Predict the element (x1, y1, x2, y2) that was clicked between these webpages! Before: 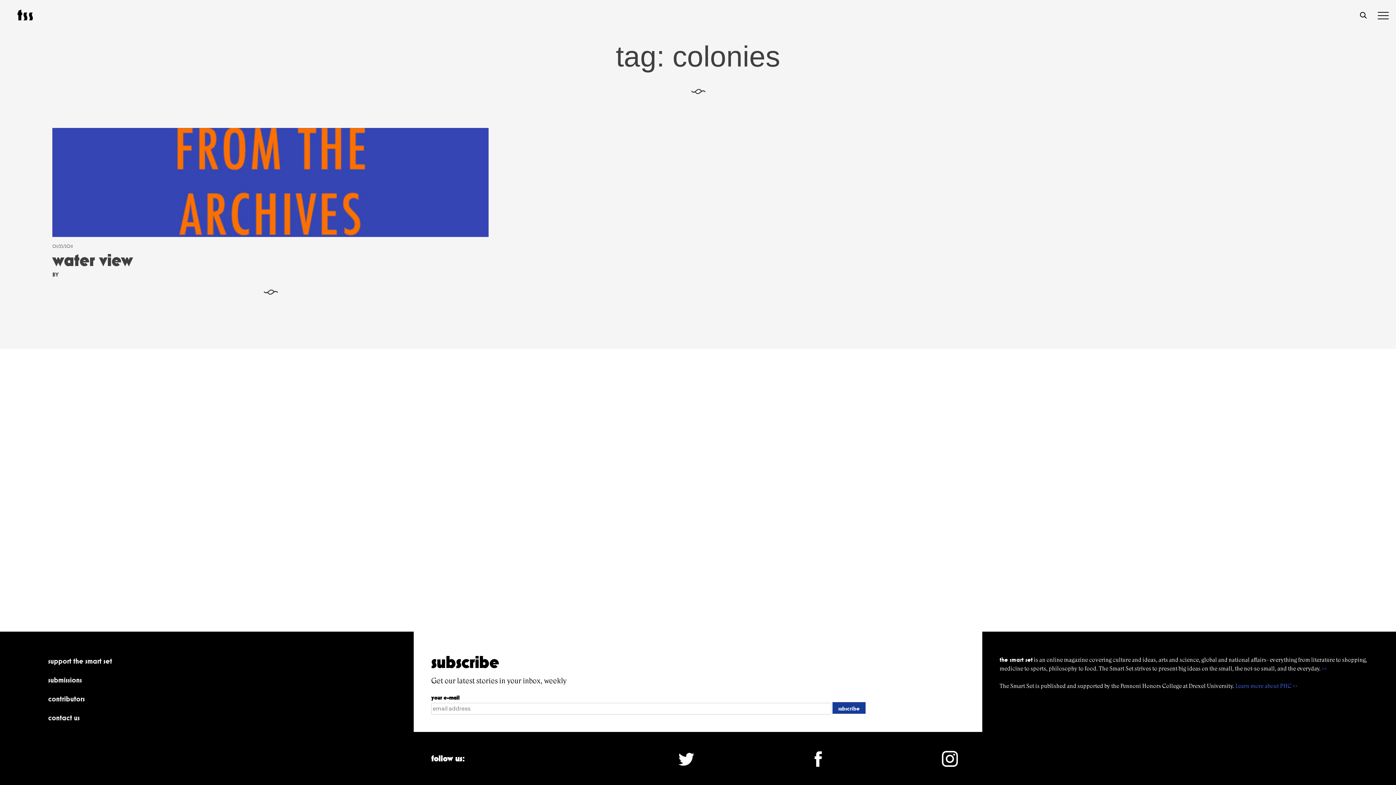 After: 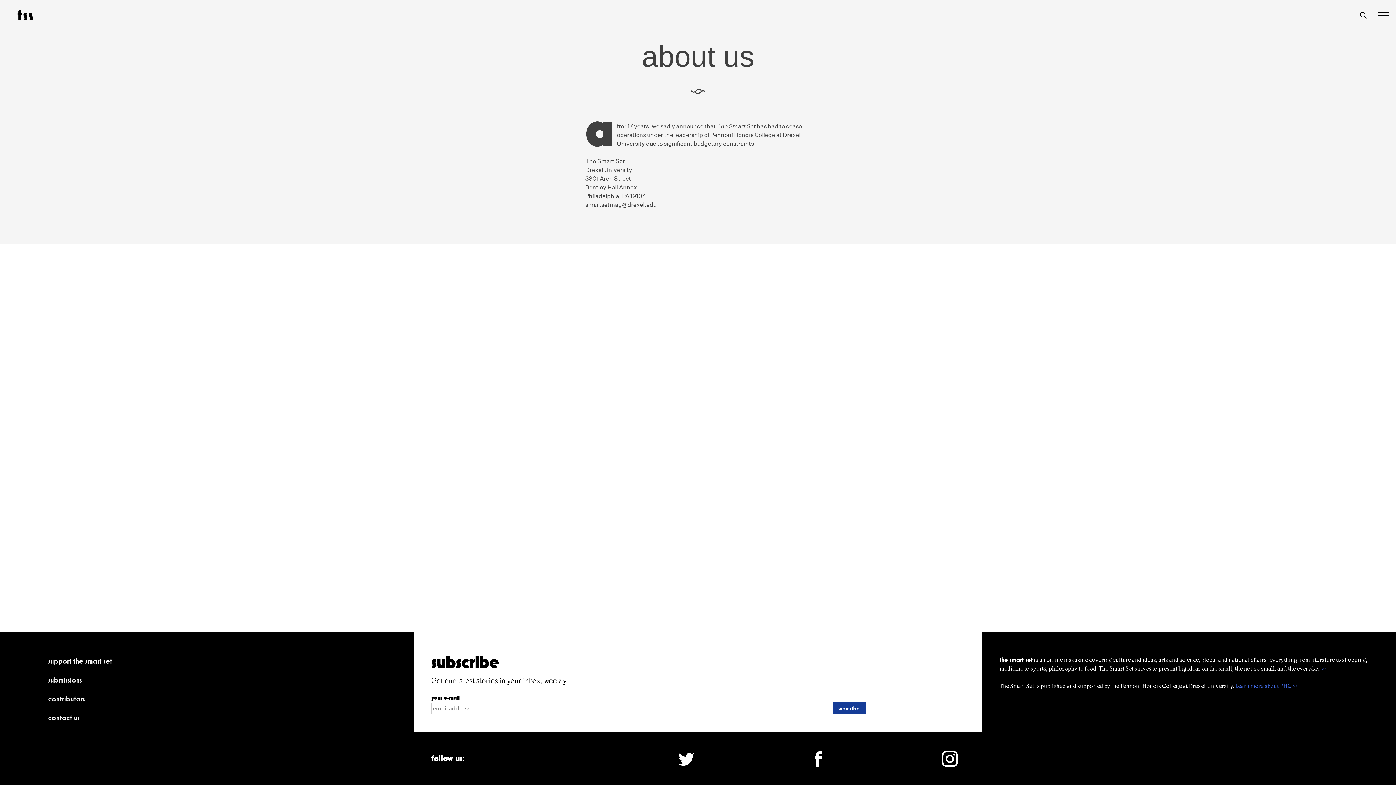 Action: label: >> bbox: (1322, 665, 1327, 672)